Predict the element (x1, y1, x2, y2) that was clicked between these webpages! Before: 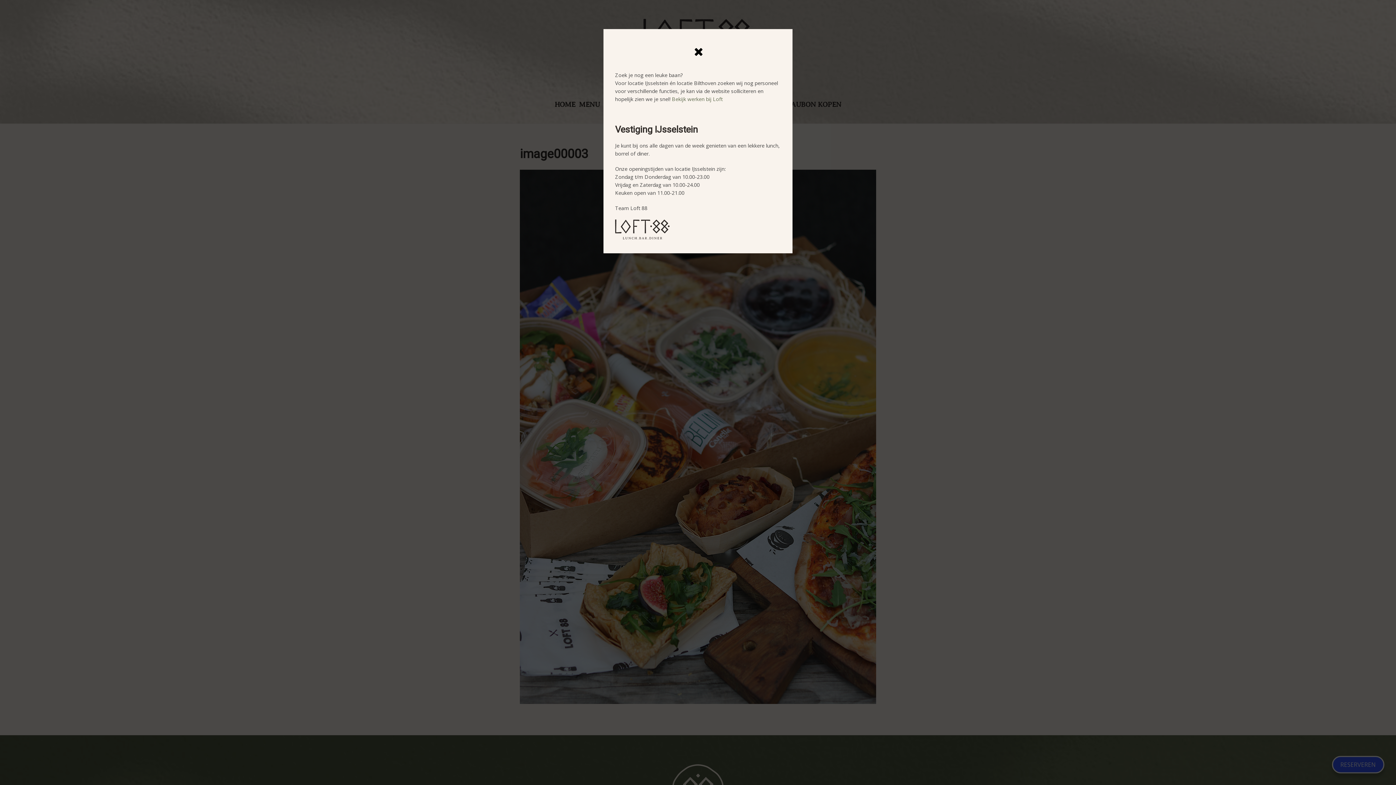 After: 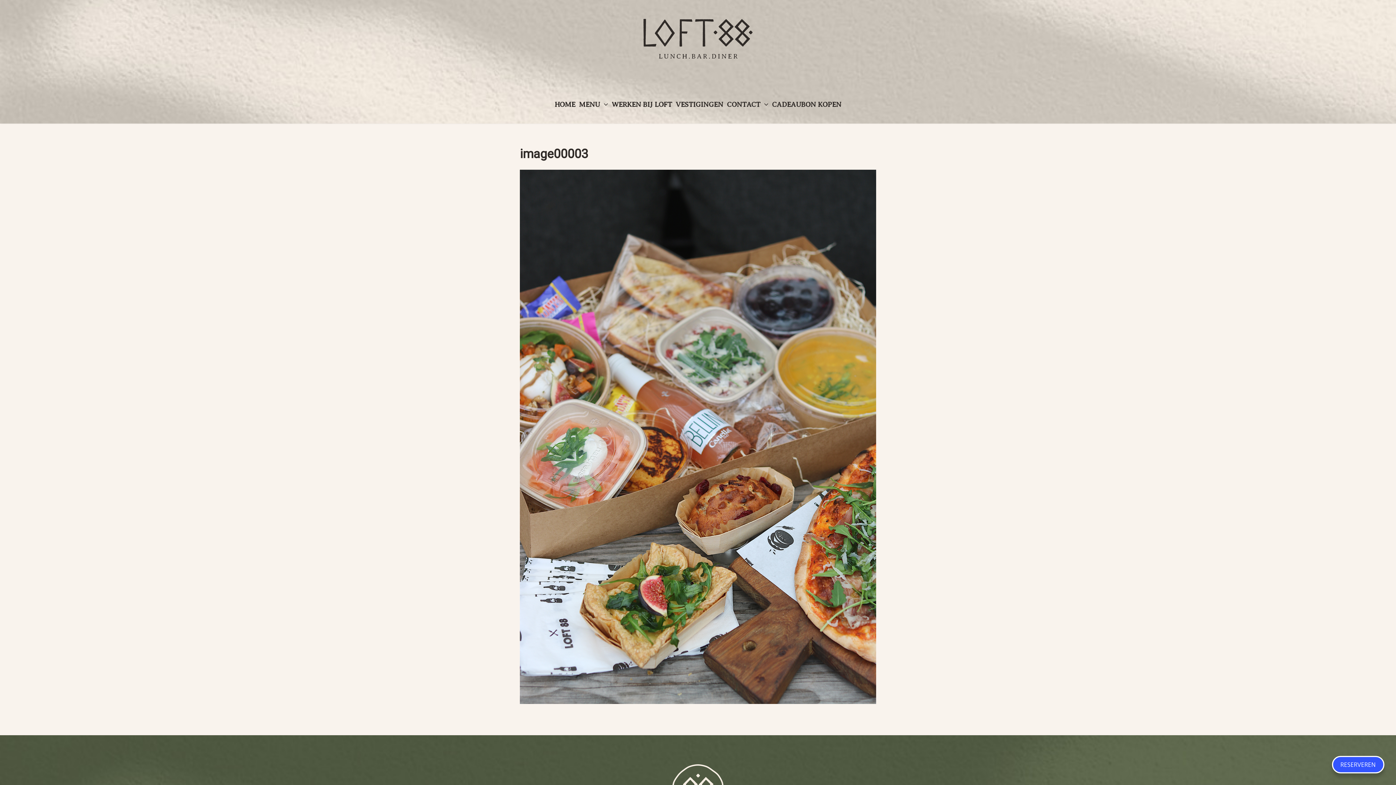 Action: bbox: (615, 40, 781, 64)